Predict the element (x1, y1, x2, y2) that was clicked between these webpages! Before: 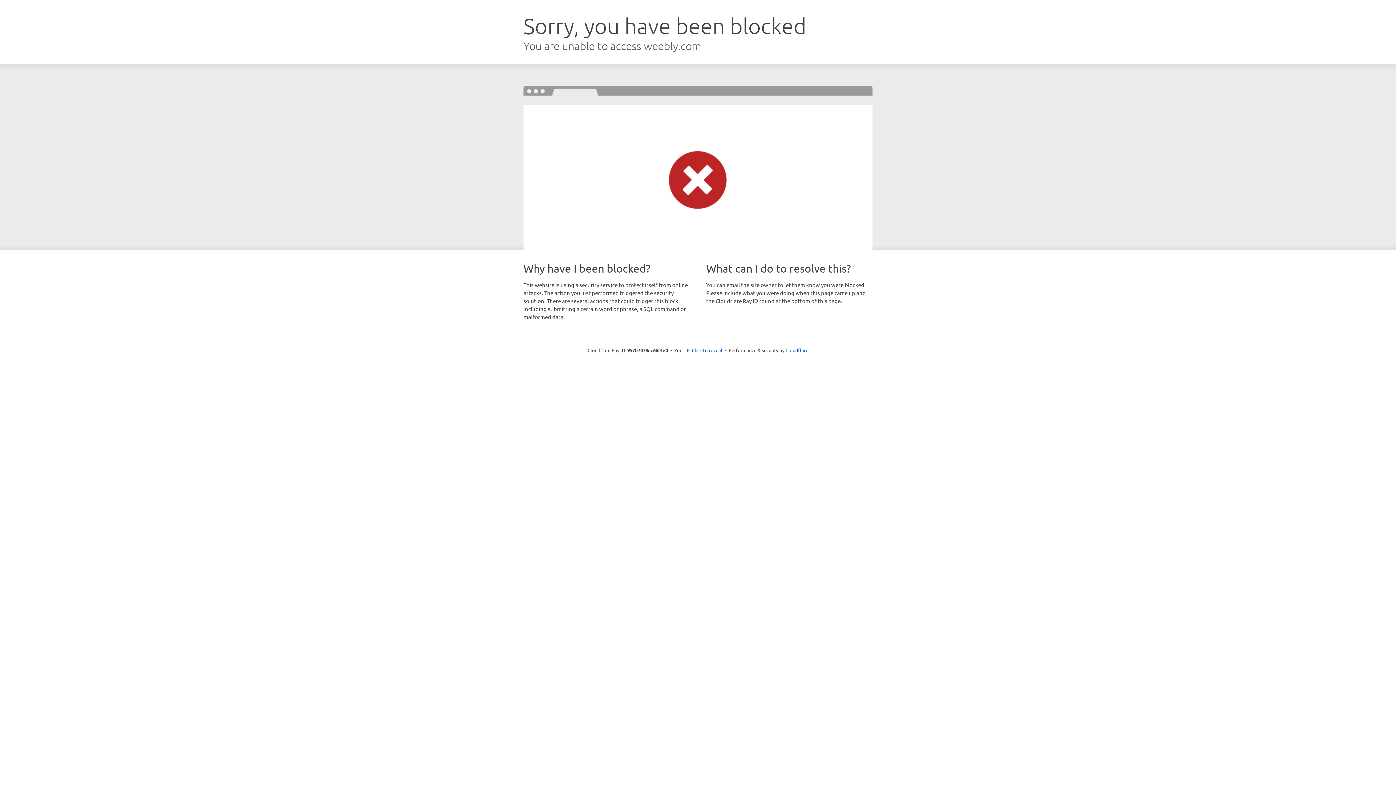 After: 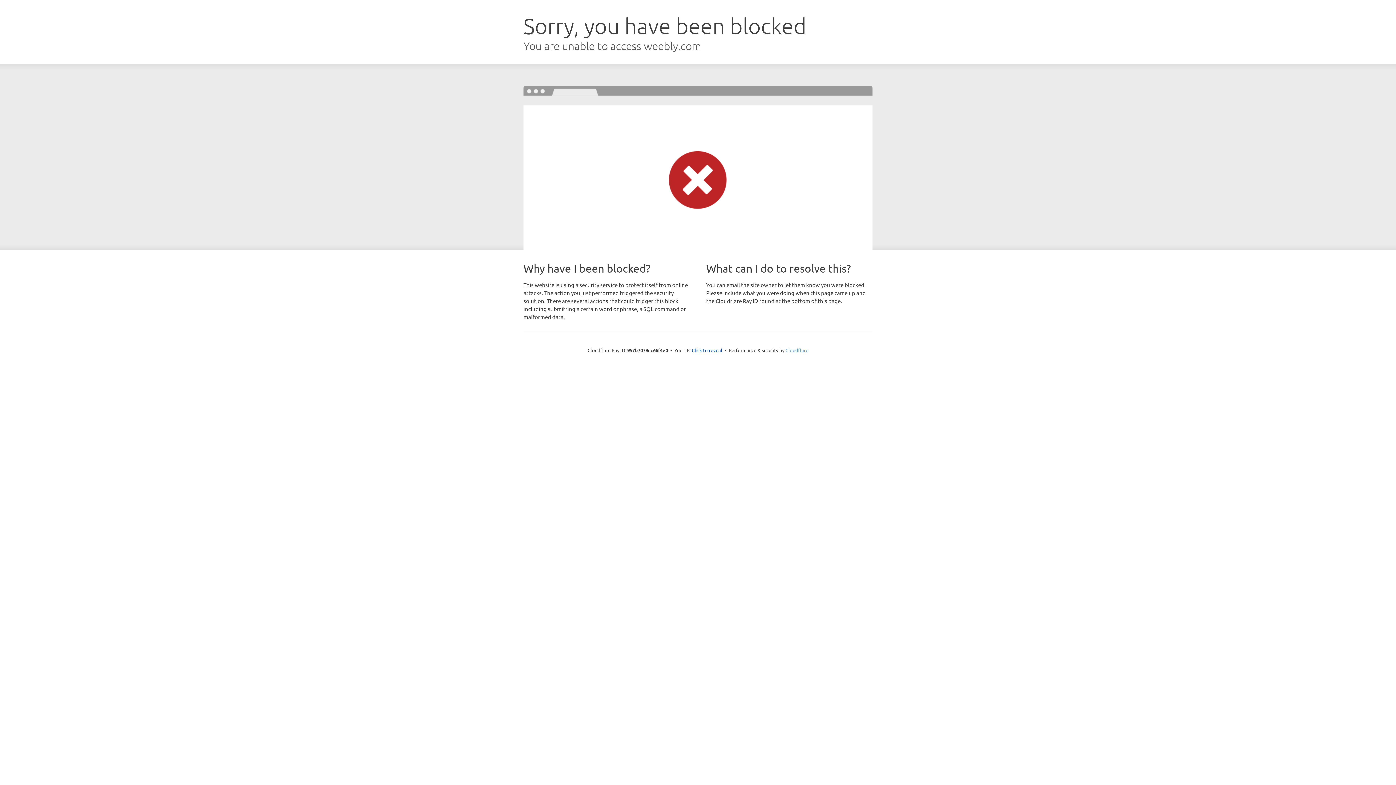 Action: bbox: (785, 347, 808, 353) label: Cloudflare